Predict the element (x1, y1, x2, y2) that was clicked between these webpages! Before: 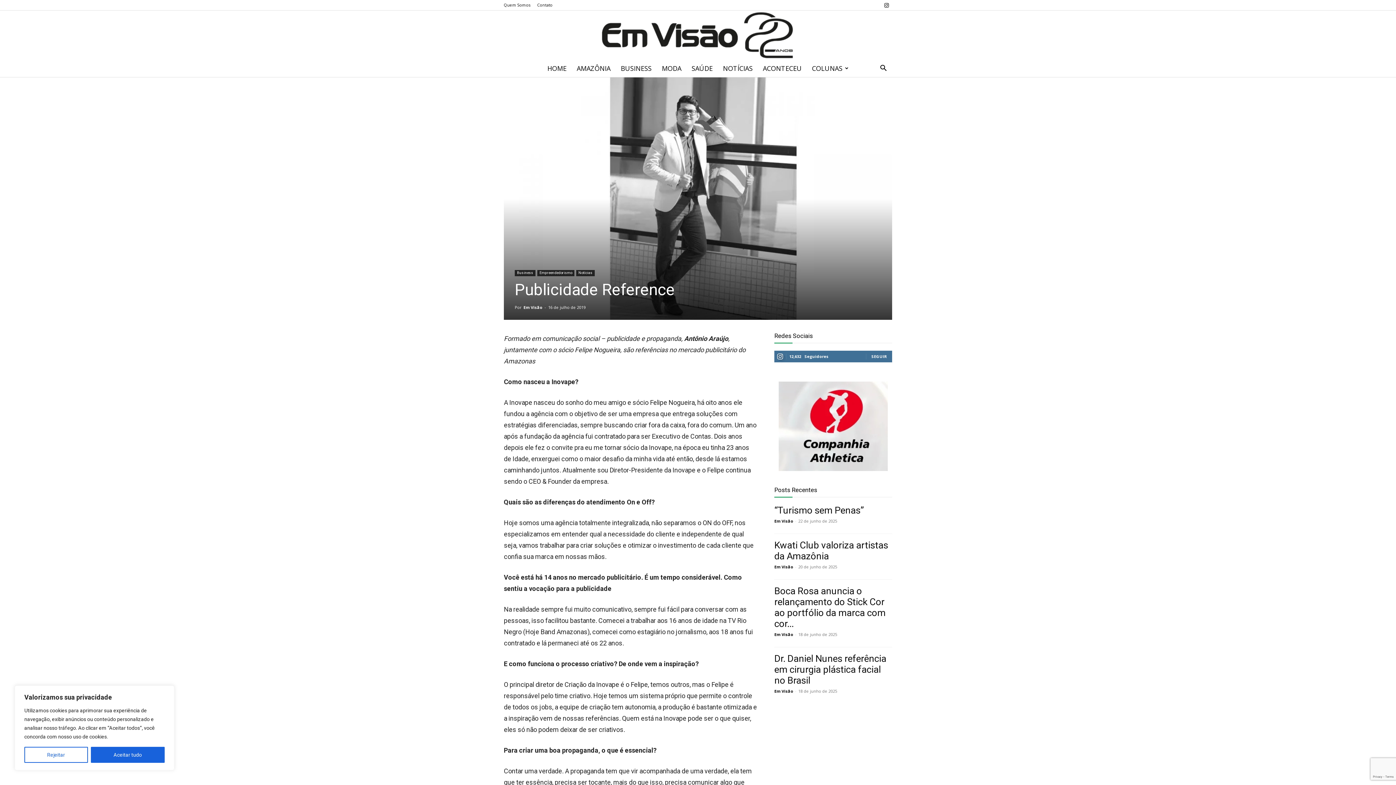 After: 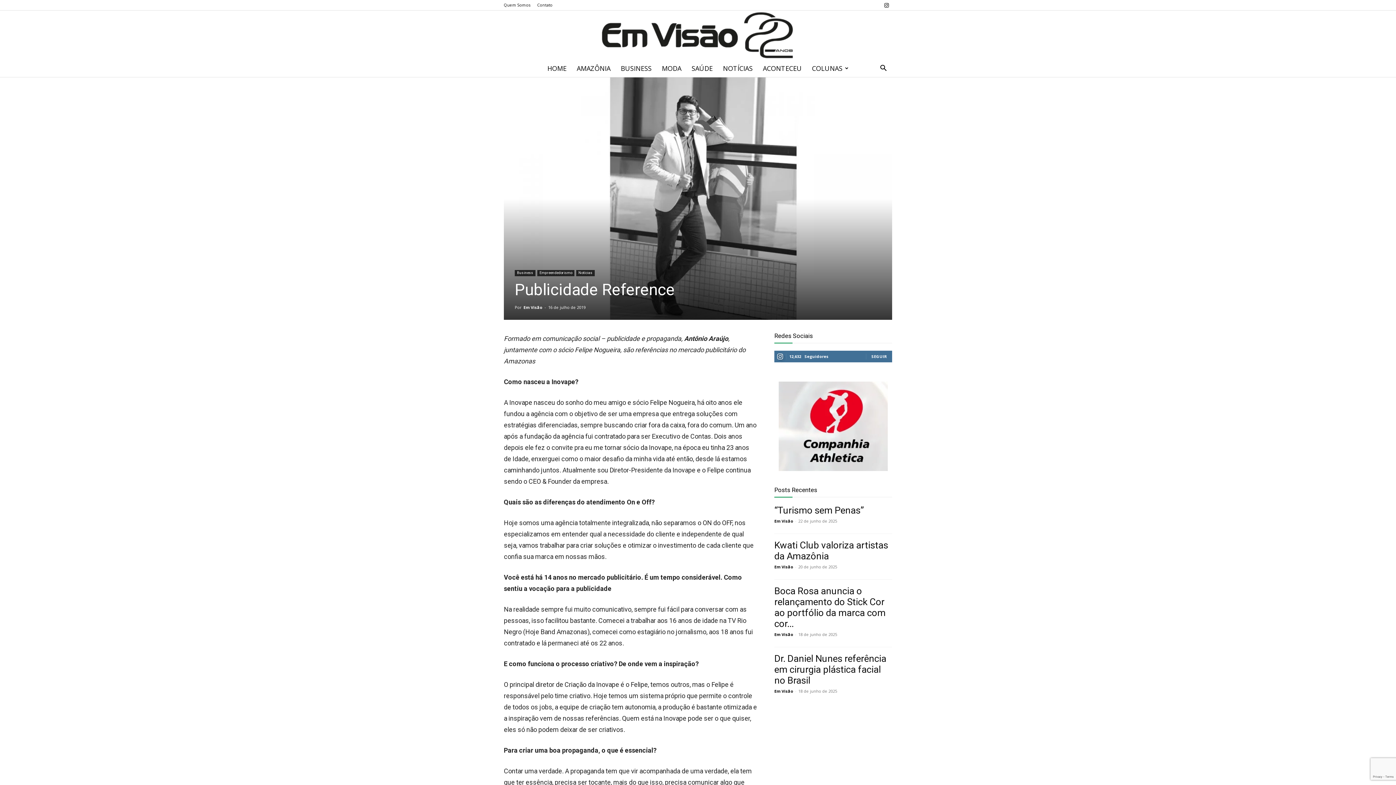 Action: label: Aceitar tudo bbox: (90, 747, 164, 763)